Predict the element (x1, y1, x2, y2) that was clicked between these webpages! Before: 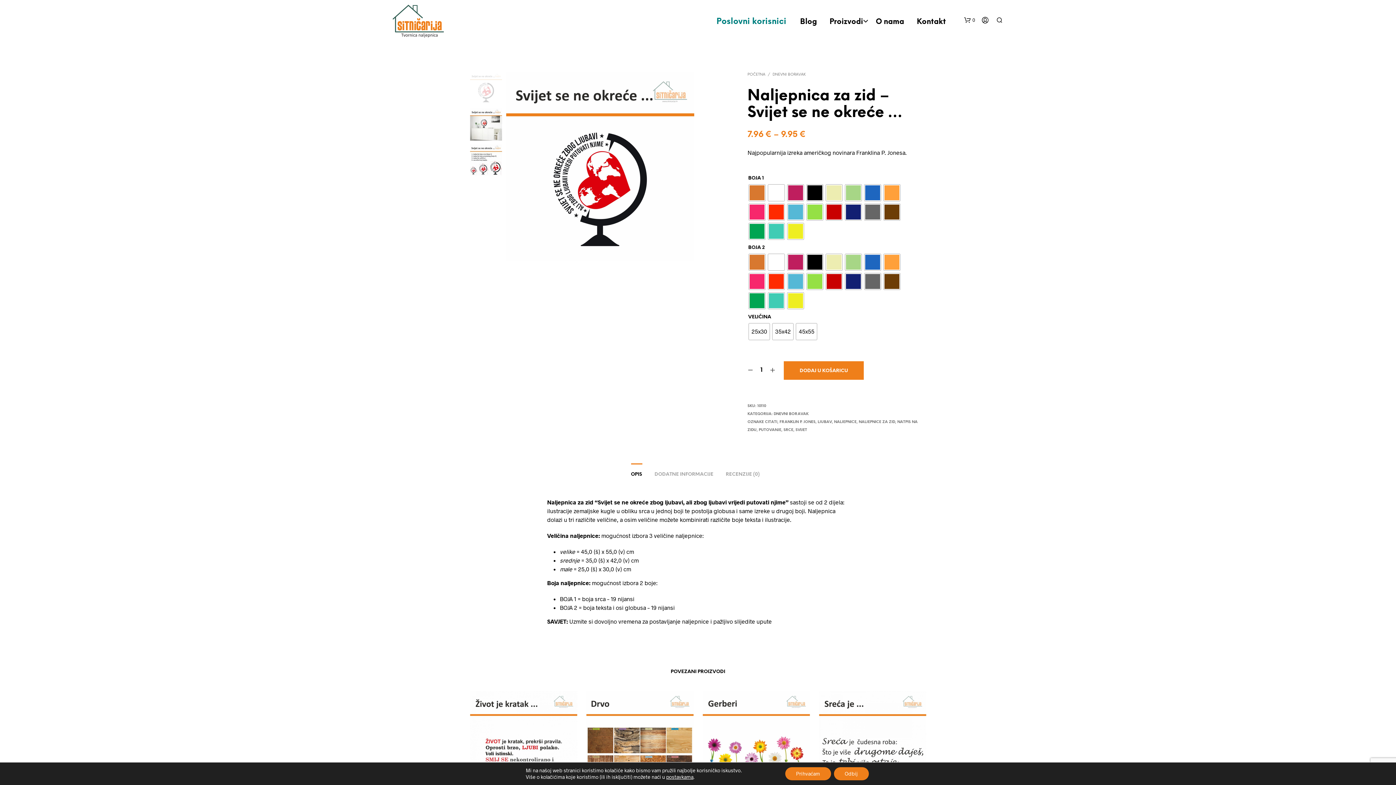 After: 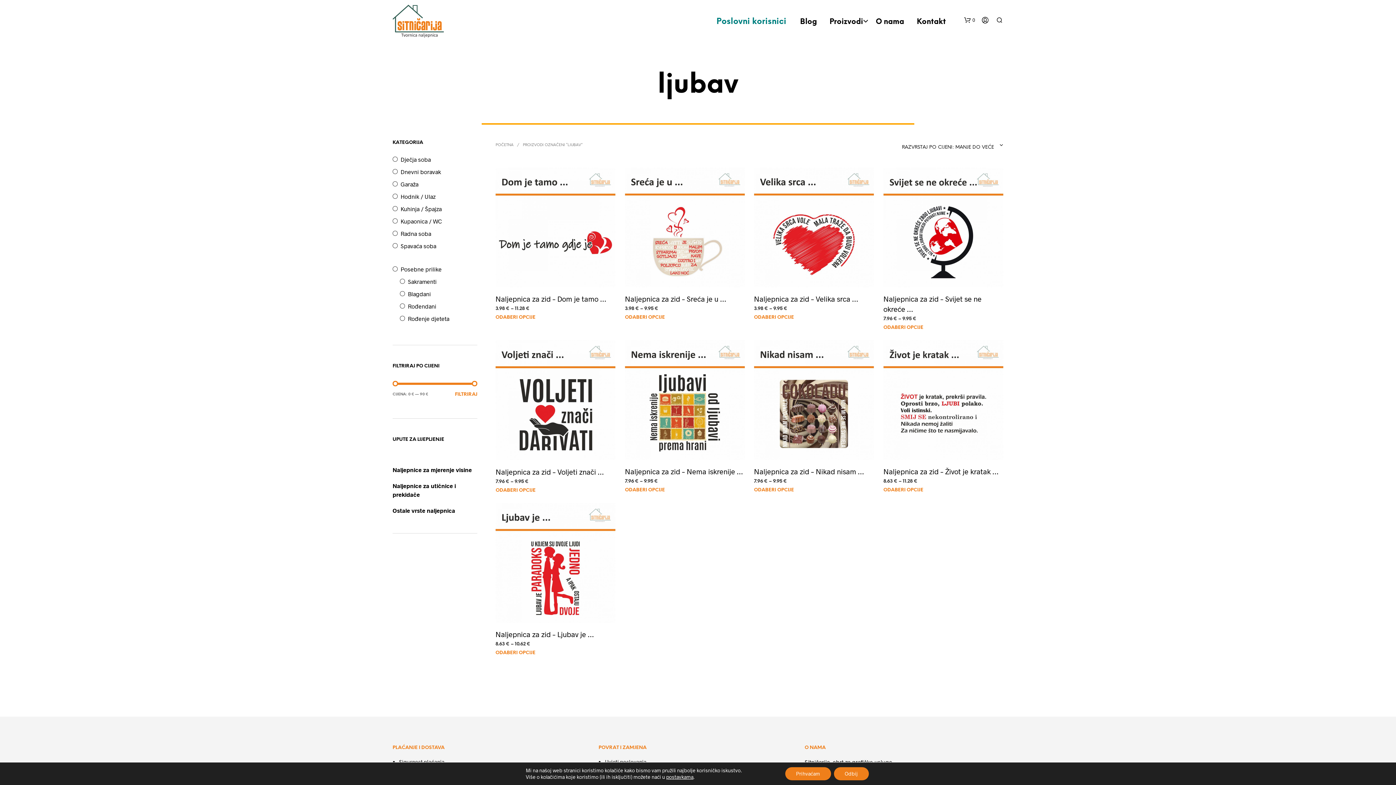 Action: bbox: (817, 420, 832, 424) label: LJUBAV